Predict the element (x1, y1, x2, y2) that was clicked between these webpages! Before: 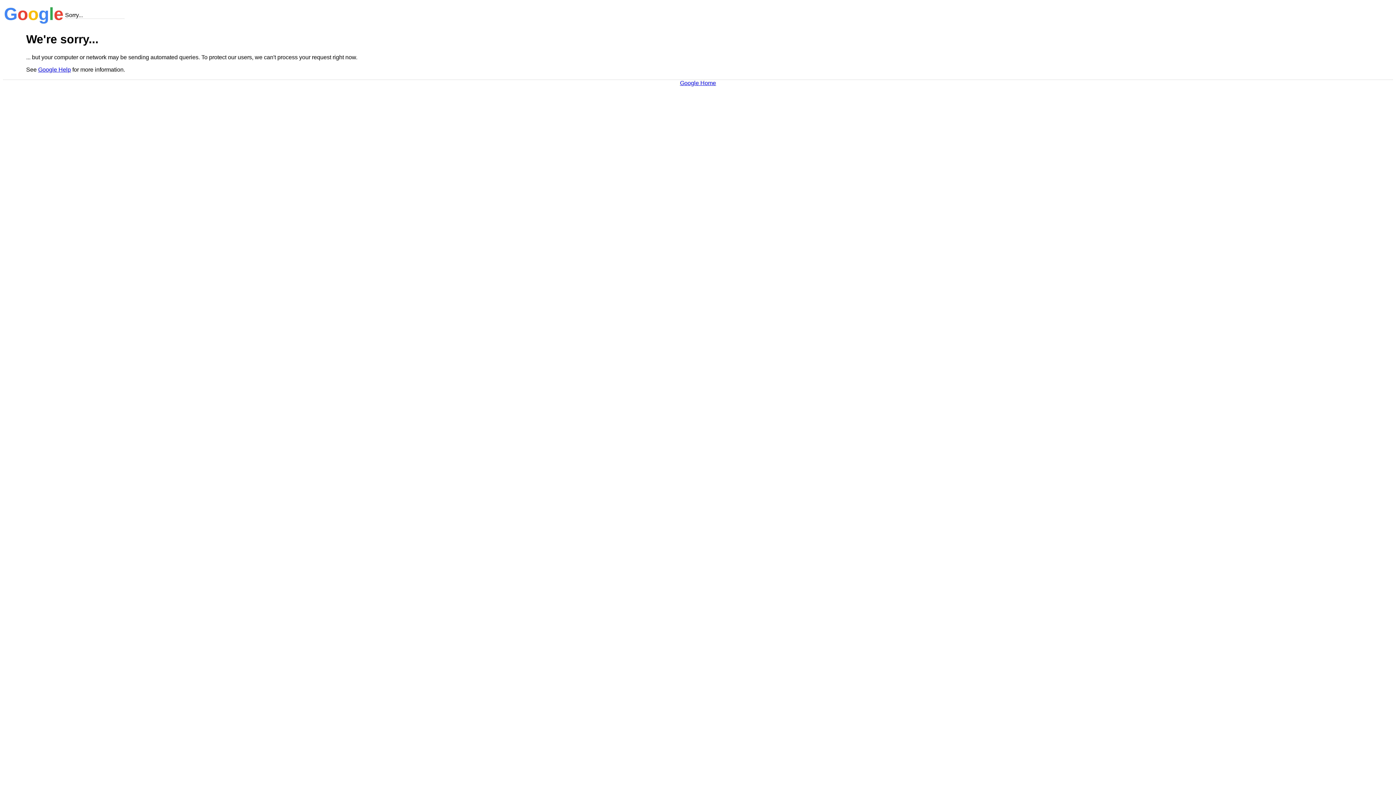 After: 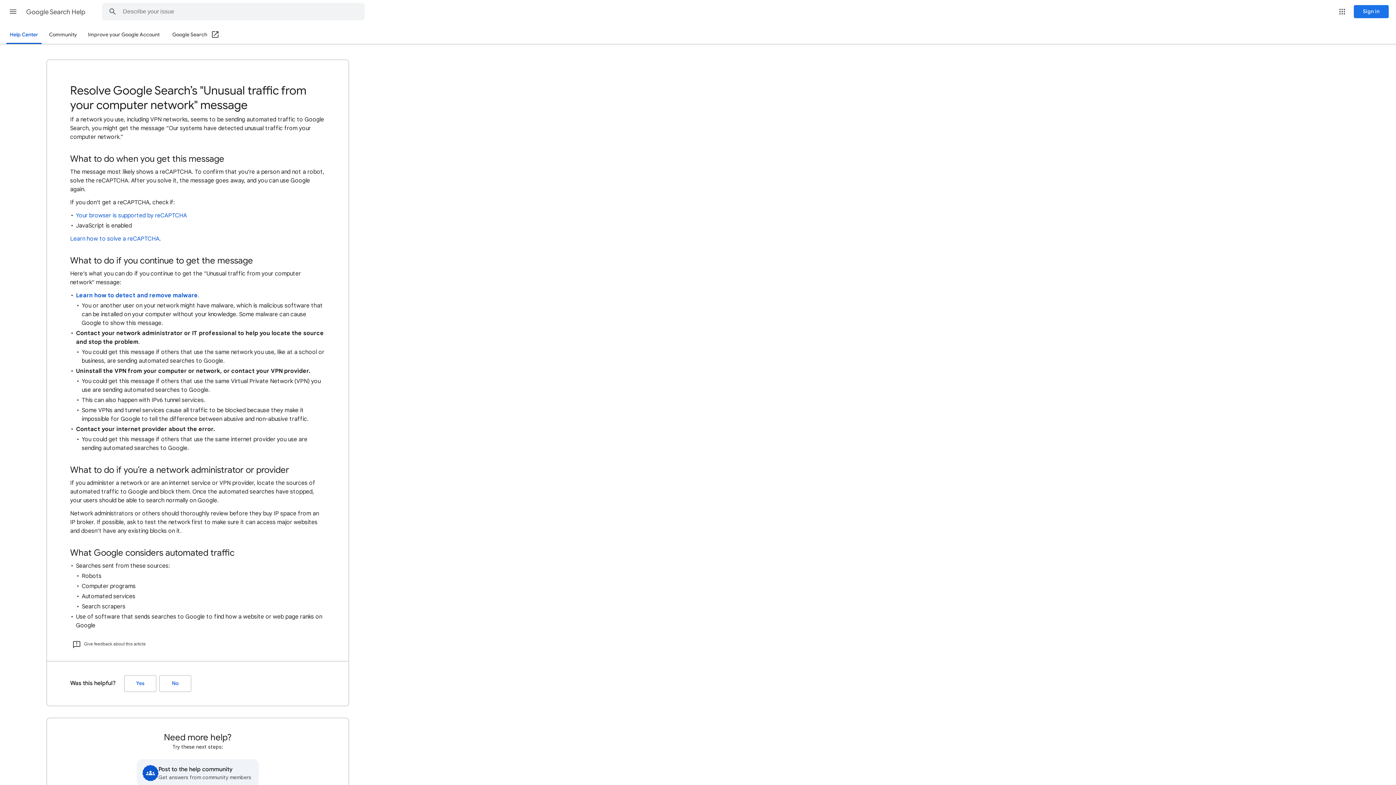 Action: bbox: (38, 66, 70, 72) label: Google Help